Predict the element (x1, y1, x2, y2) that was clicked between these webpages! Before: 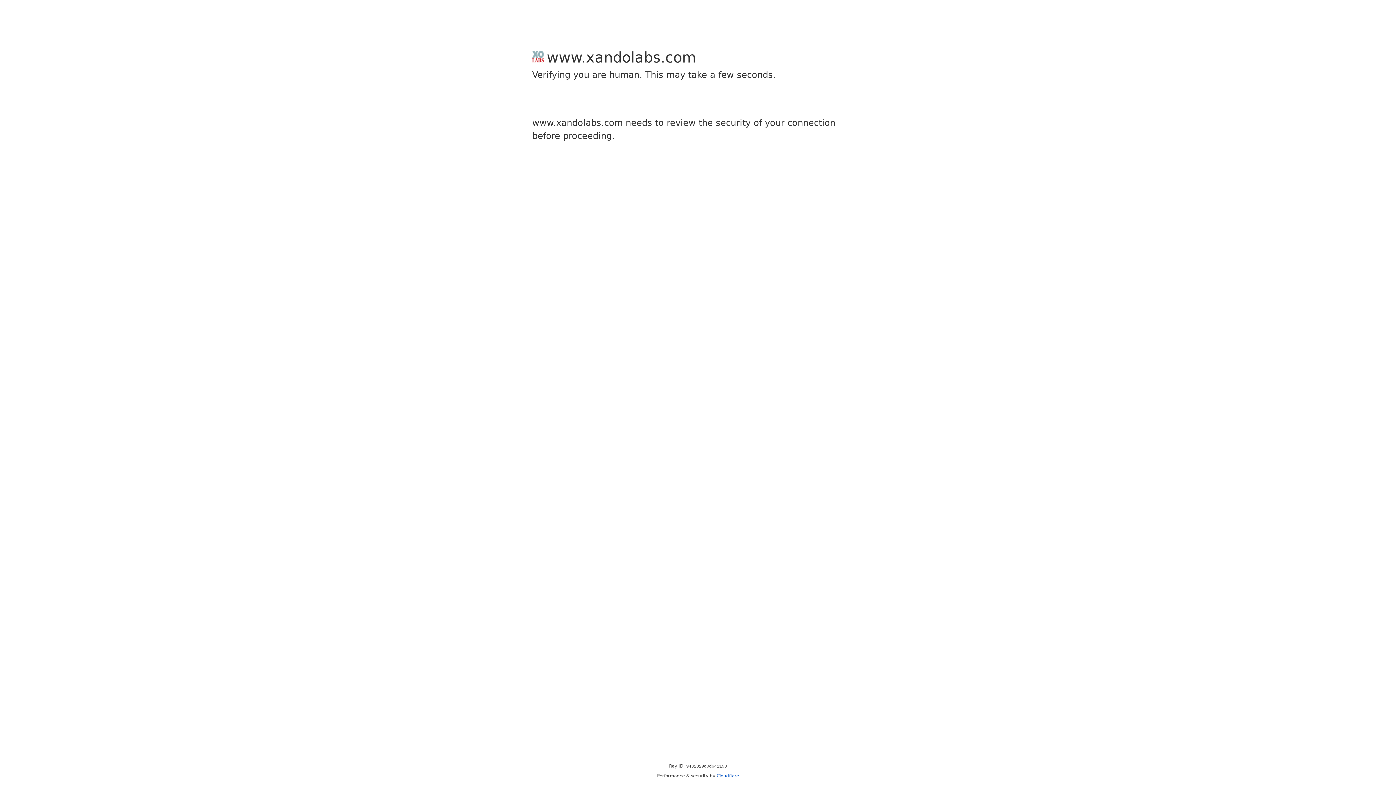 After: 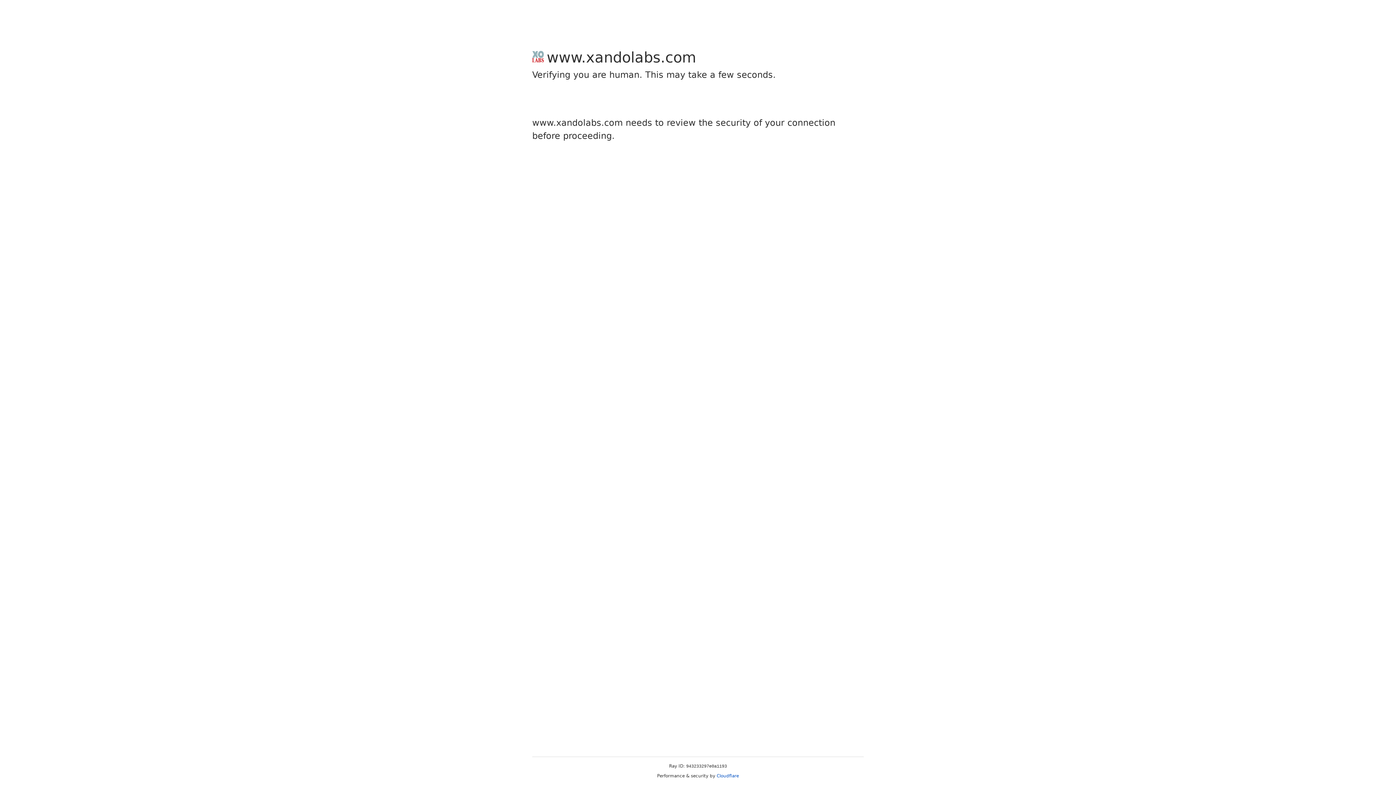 Action: bbox: (716, 773, 739, 778) label: Cloudflare